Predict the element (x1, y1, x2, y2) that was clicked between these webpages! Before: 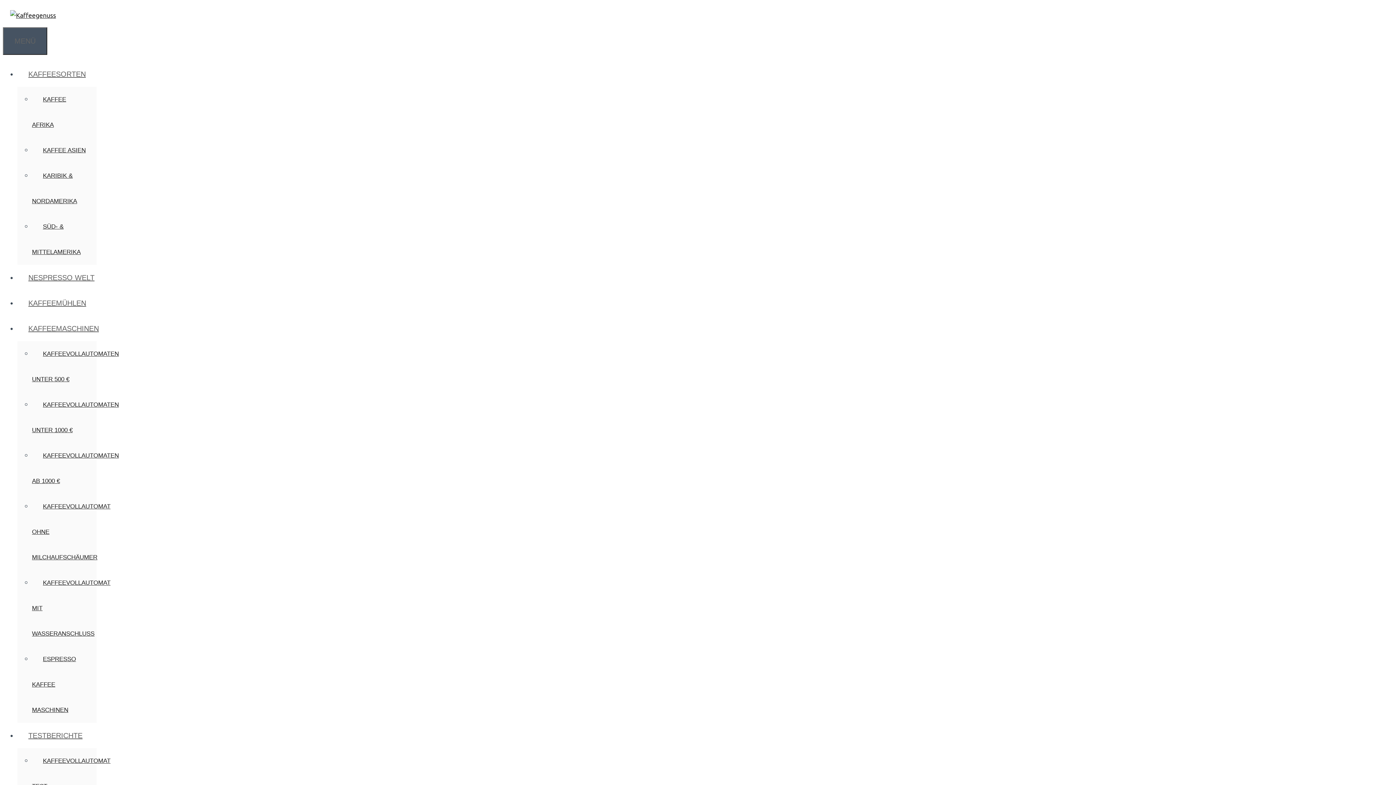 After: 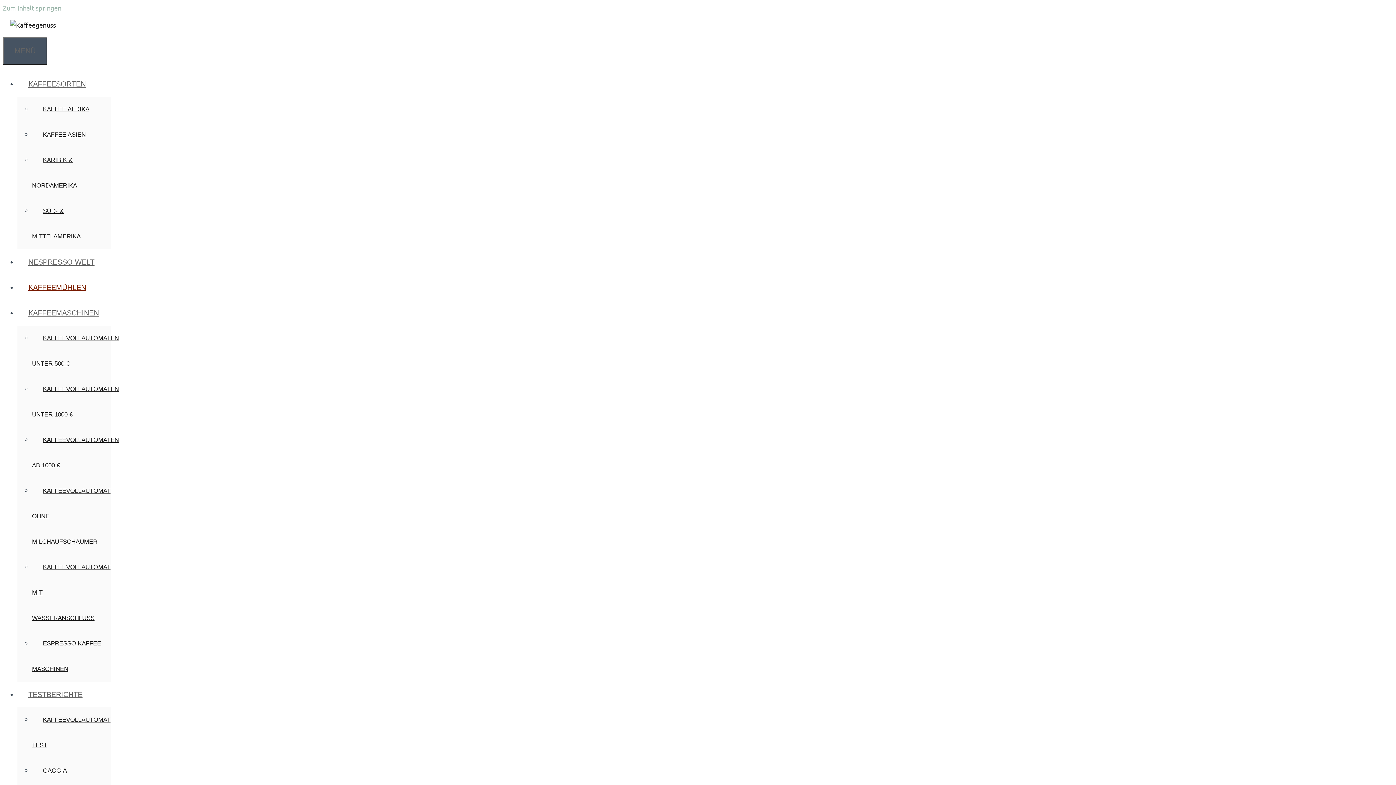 Action: label: KAFFEEMÜHLEN bbox: (17, 299, 97, 307)